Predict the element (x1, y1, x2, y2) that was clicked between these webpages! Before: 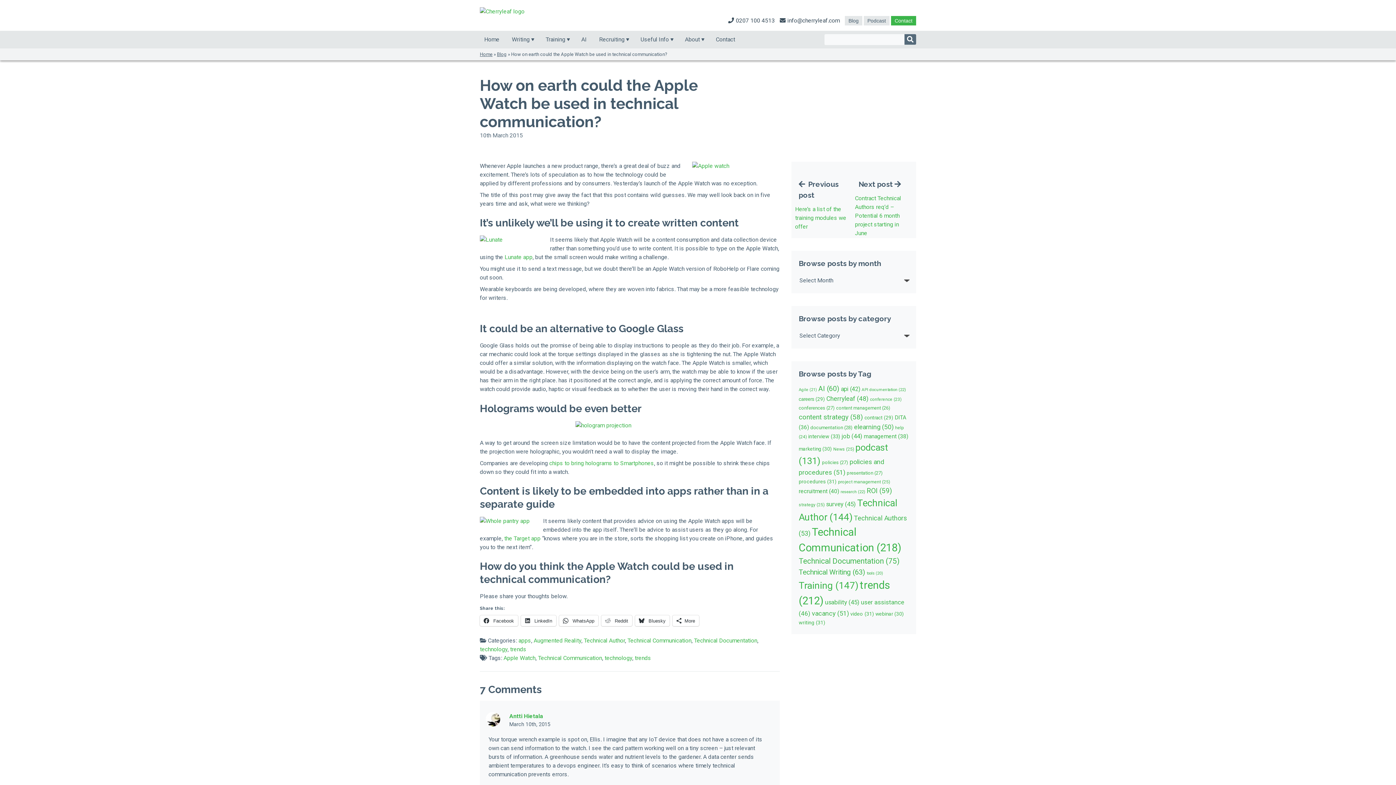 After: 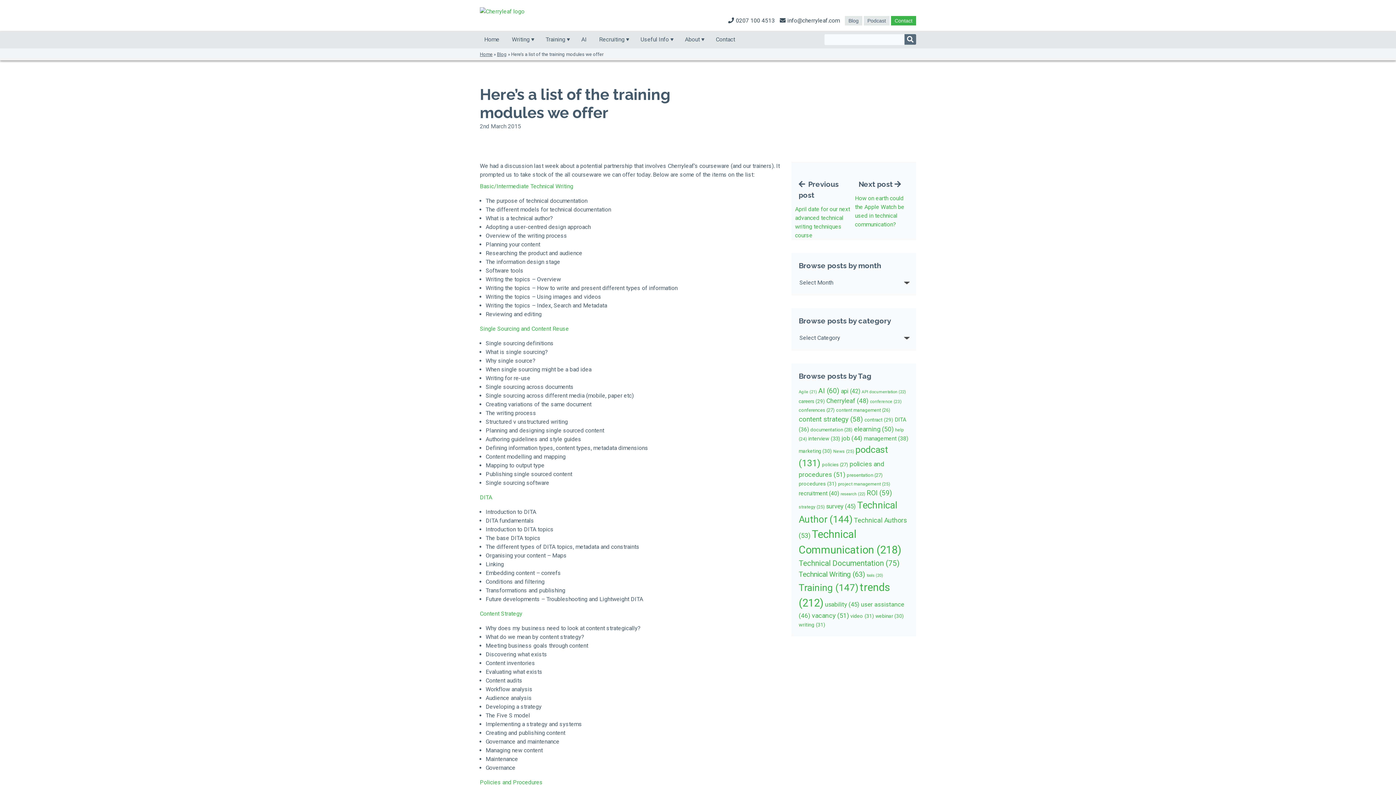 Action: bbox: (795, 205, 846, 230) label: Here’s a list of the training modules we offer